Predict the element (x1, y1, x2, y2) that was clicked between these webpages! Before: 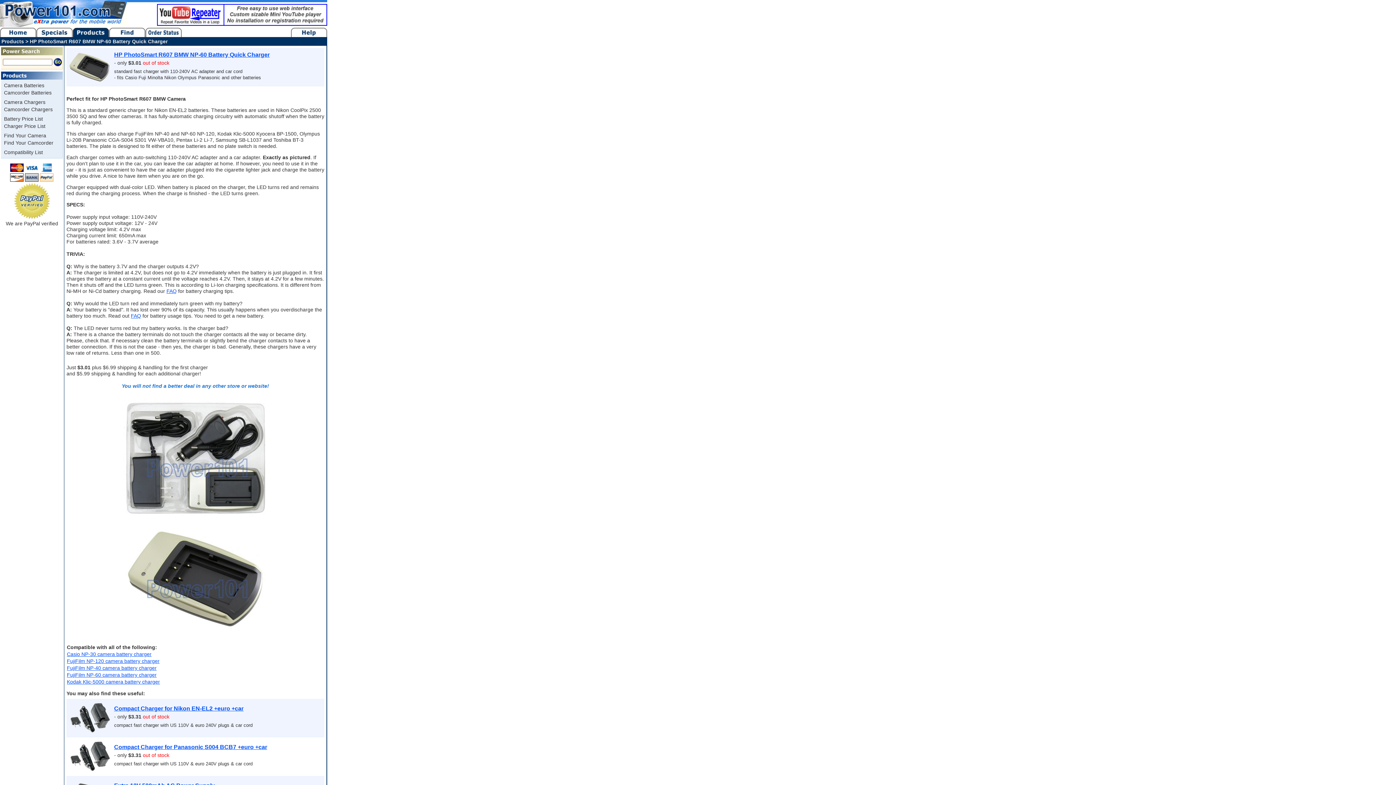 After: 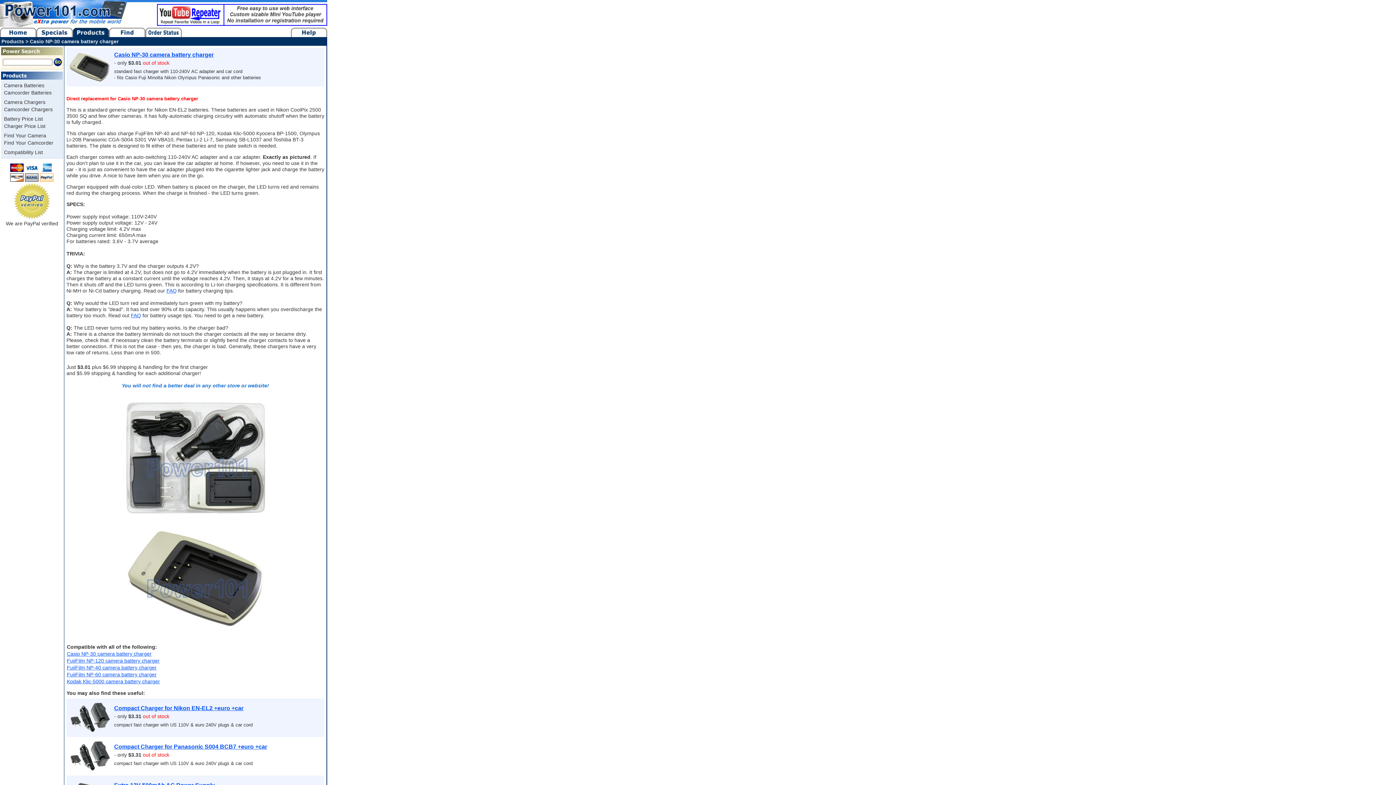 Action: label: Casio NP-30 camera battery charger bbox: (66, 651, 151, 657)